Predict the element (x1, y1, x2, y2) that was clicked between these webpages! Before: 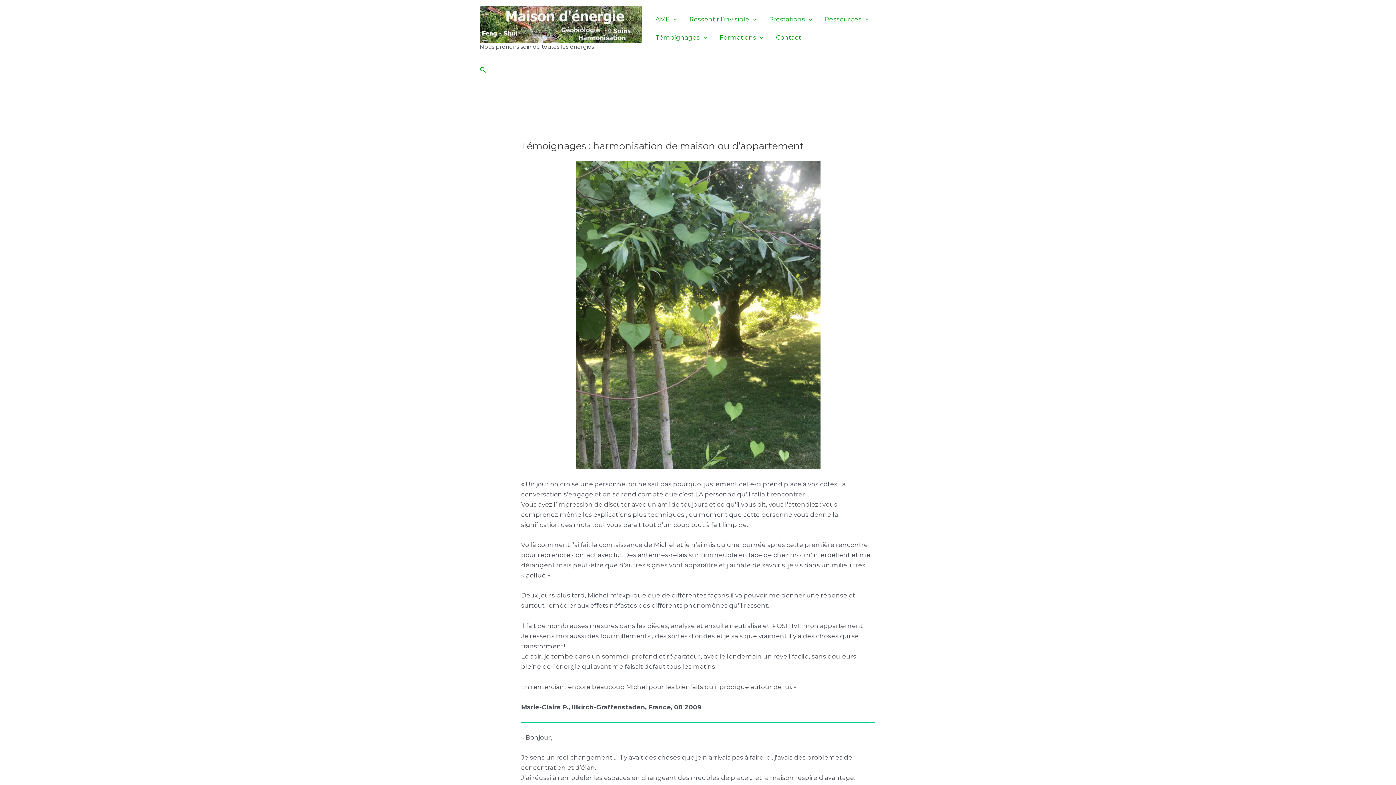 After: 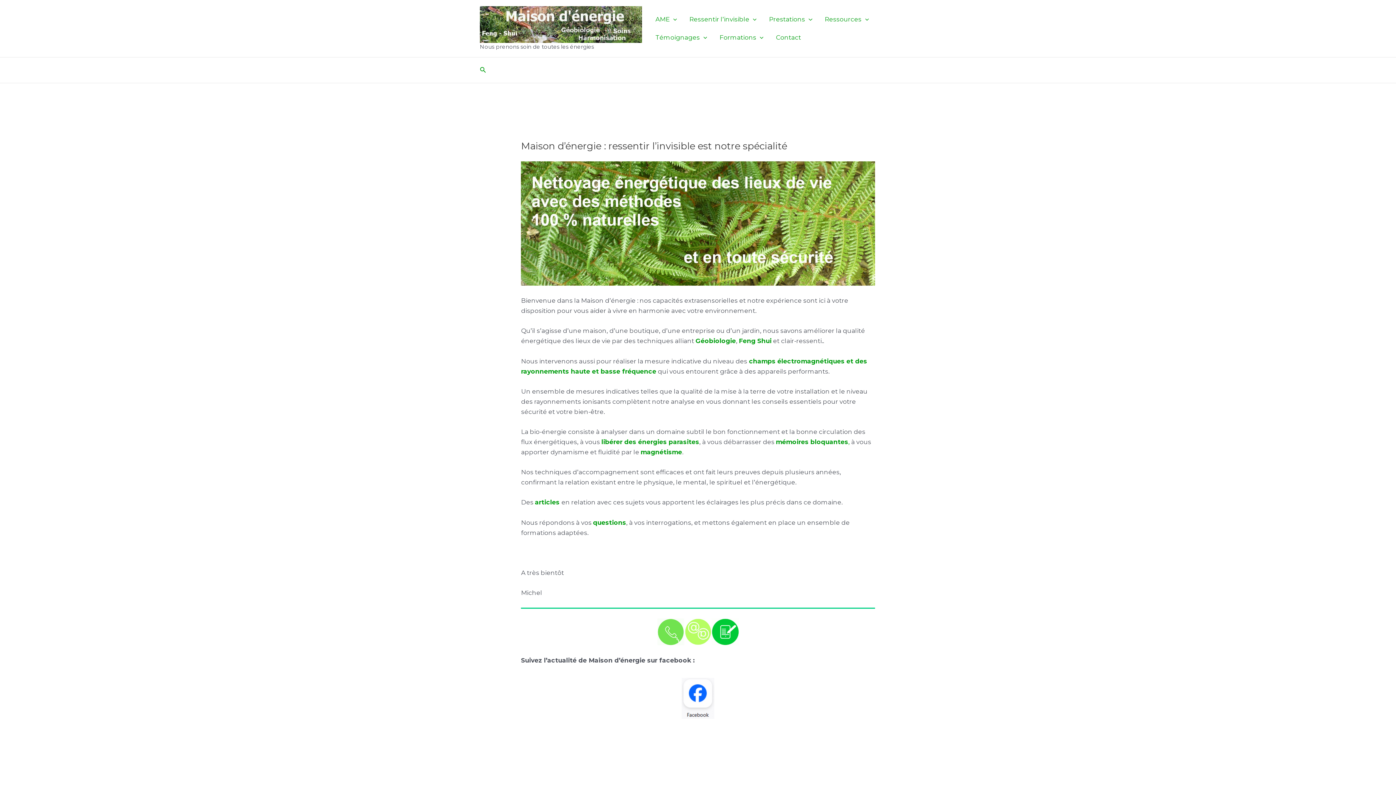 Action: bbox: (683, 10, 763, 28) label: Ressentir l’invisible